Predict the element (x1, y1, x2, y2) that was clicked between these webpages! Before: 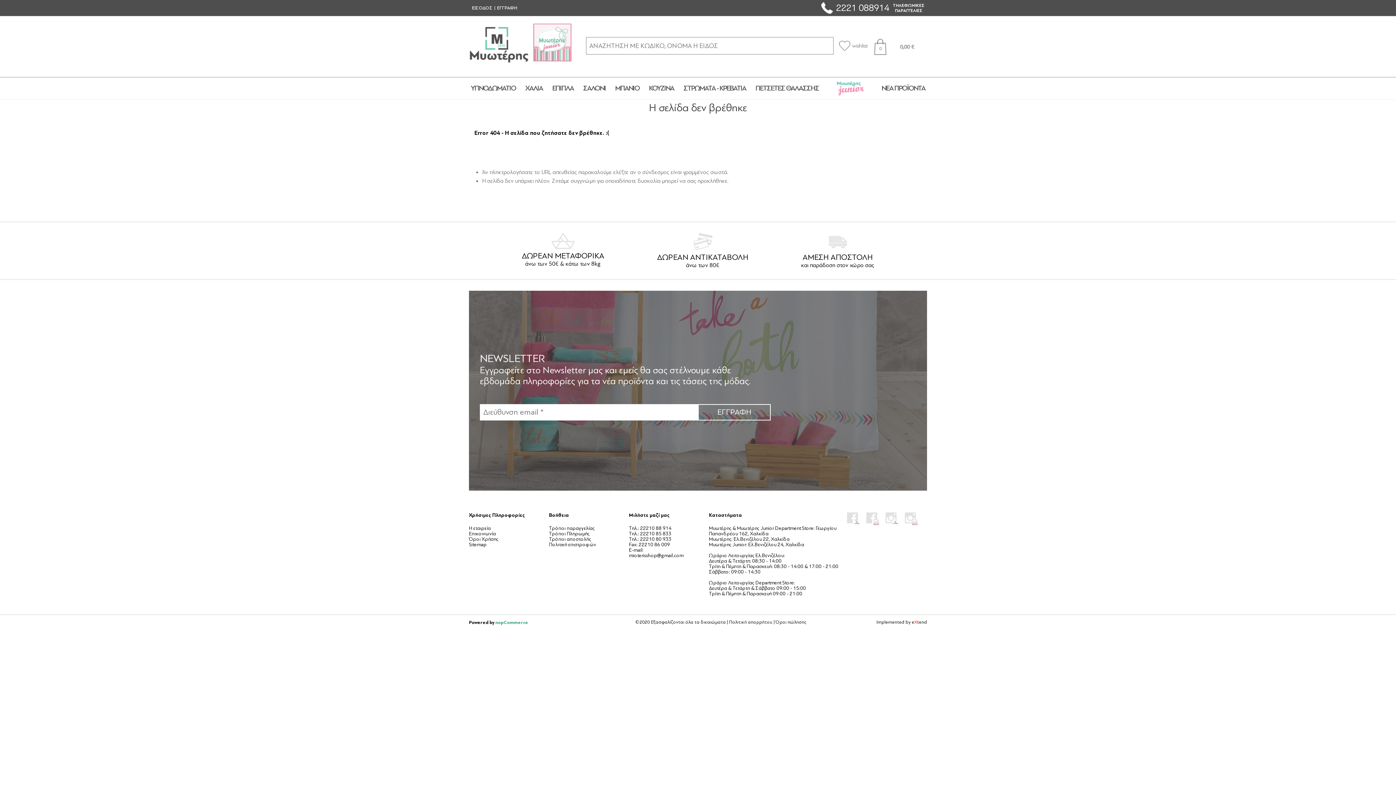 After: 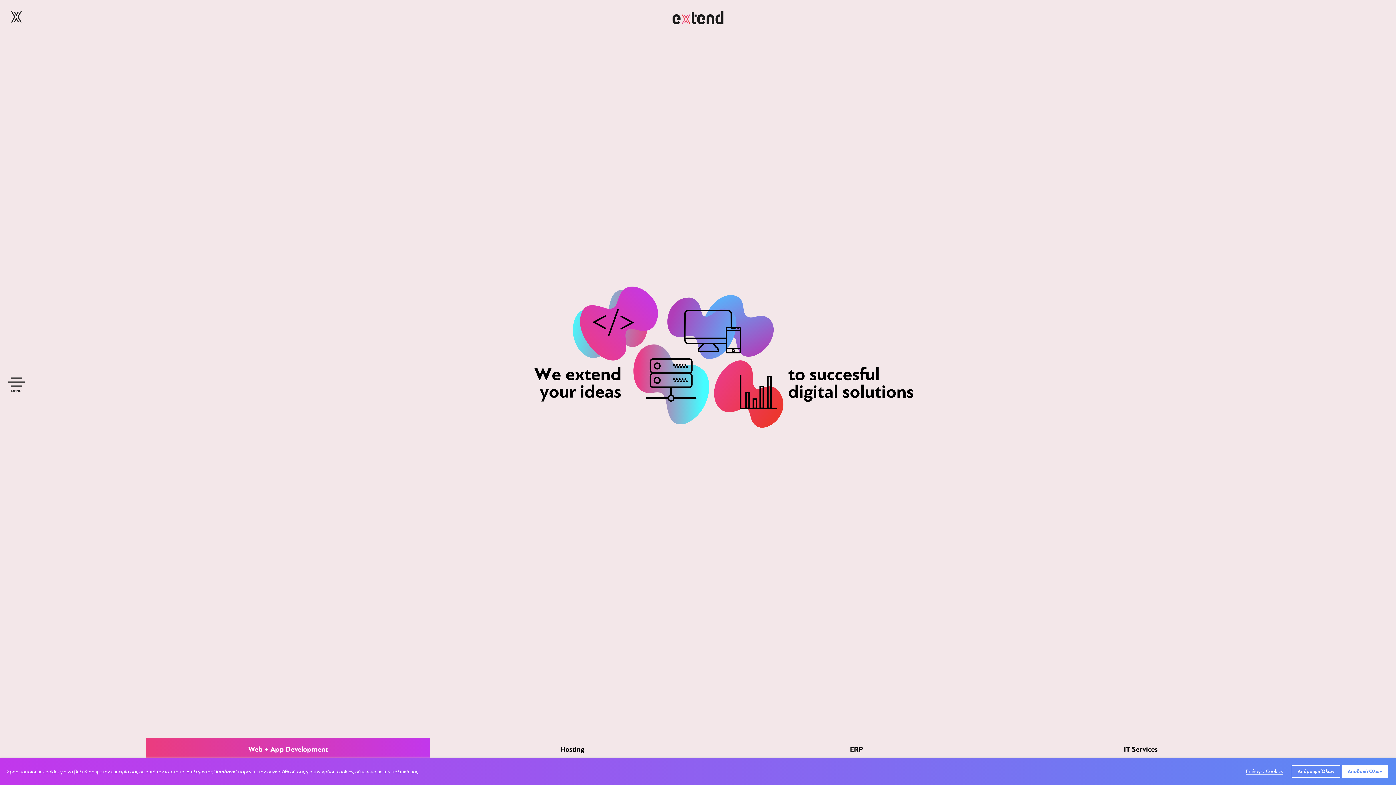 Action: bbox: (912, 620, 927, 625) label: eXtend